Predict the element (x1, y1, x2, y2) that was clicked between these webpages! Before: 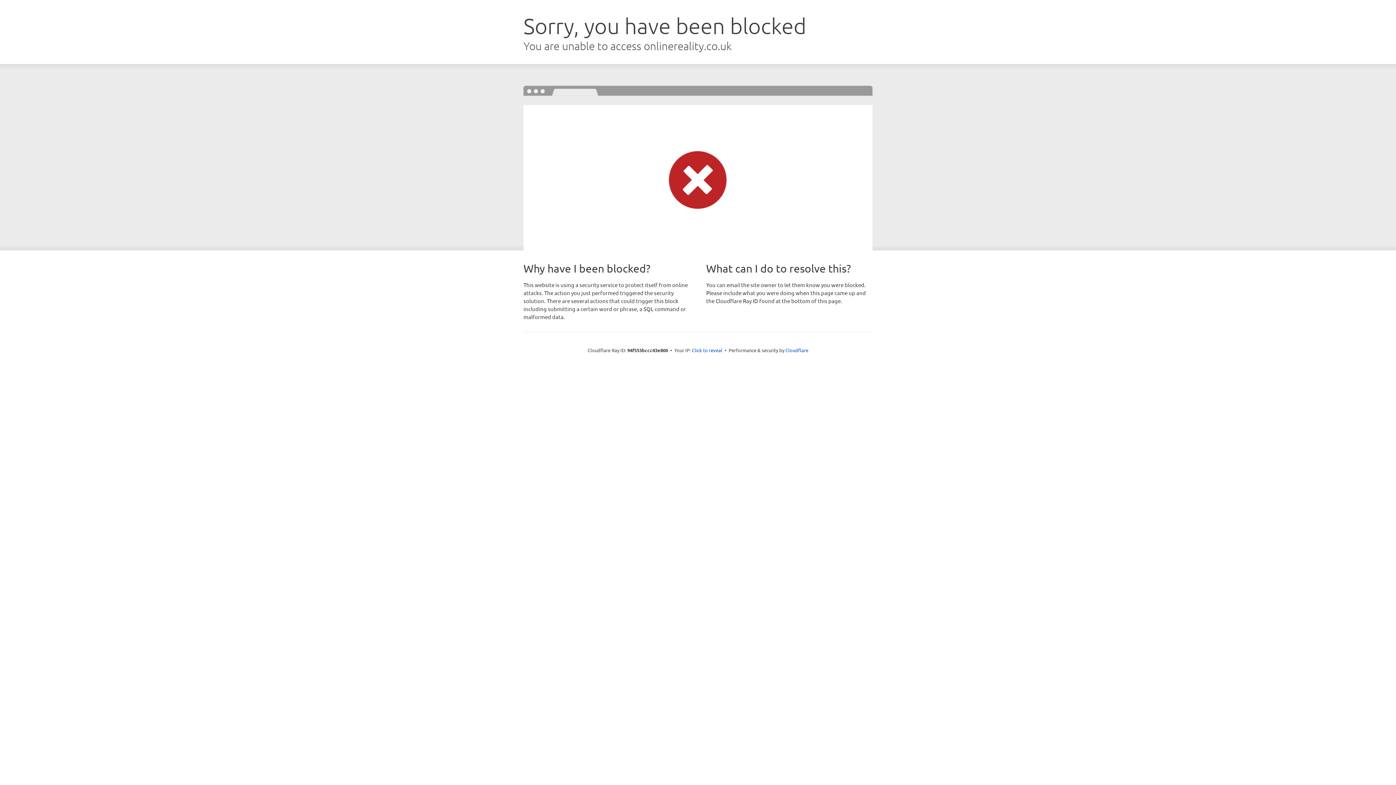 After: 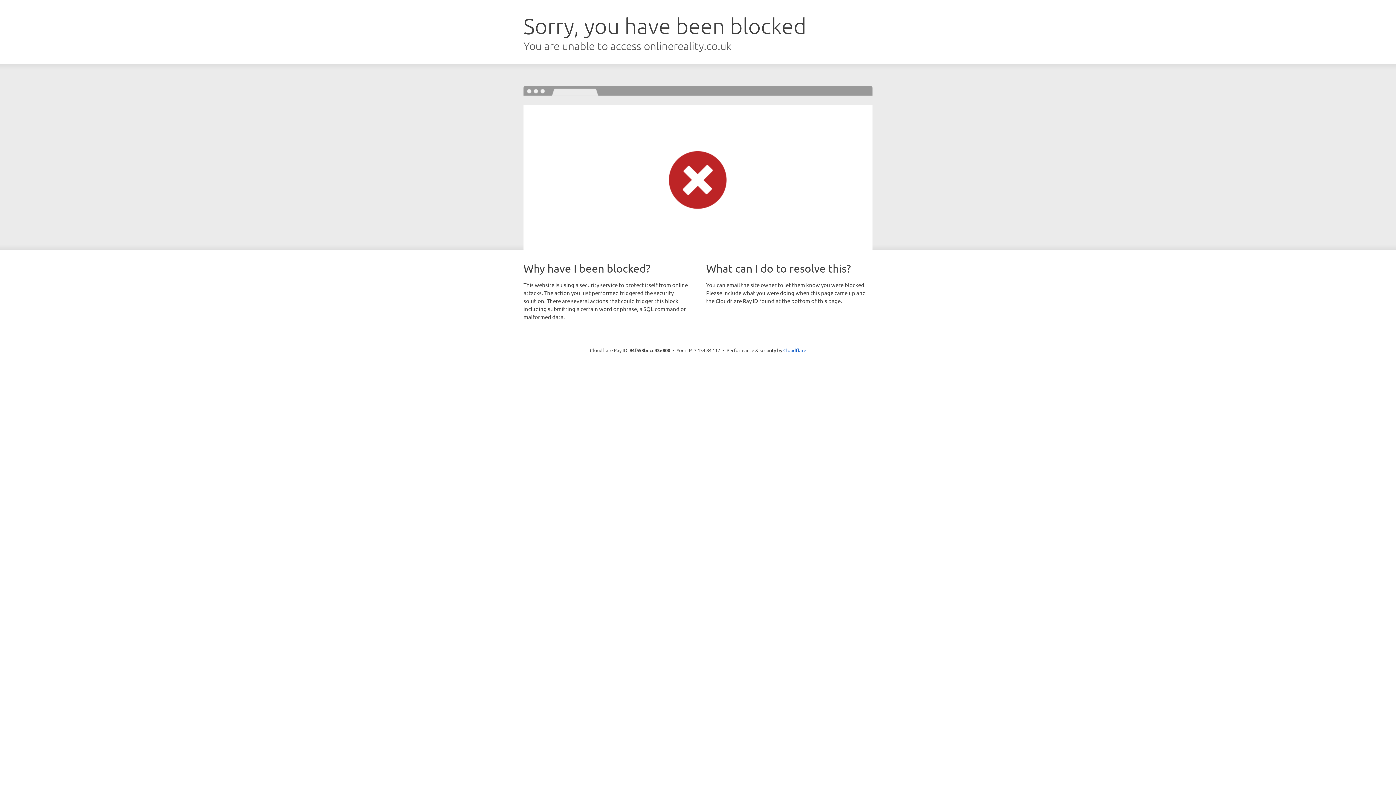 Action: label: Click to reveal bbox: (692, 346, 722, 353)